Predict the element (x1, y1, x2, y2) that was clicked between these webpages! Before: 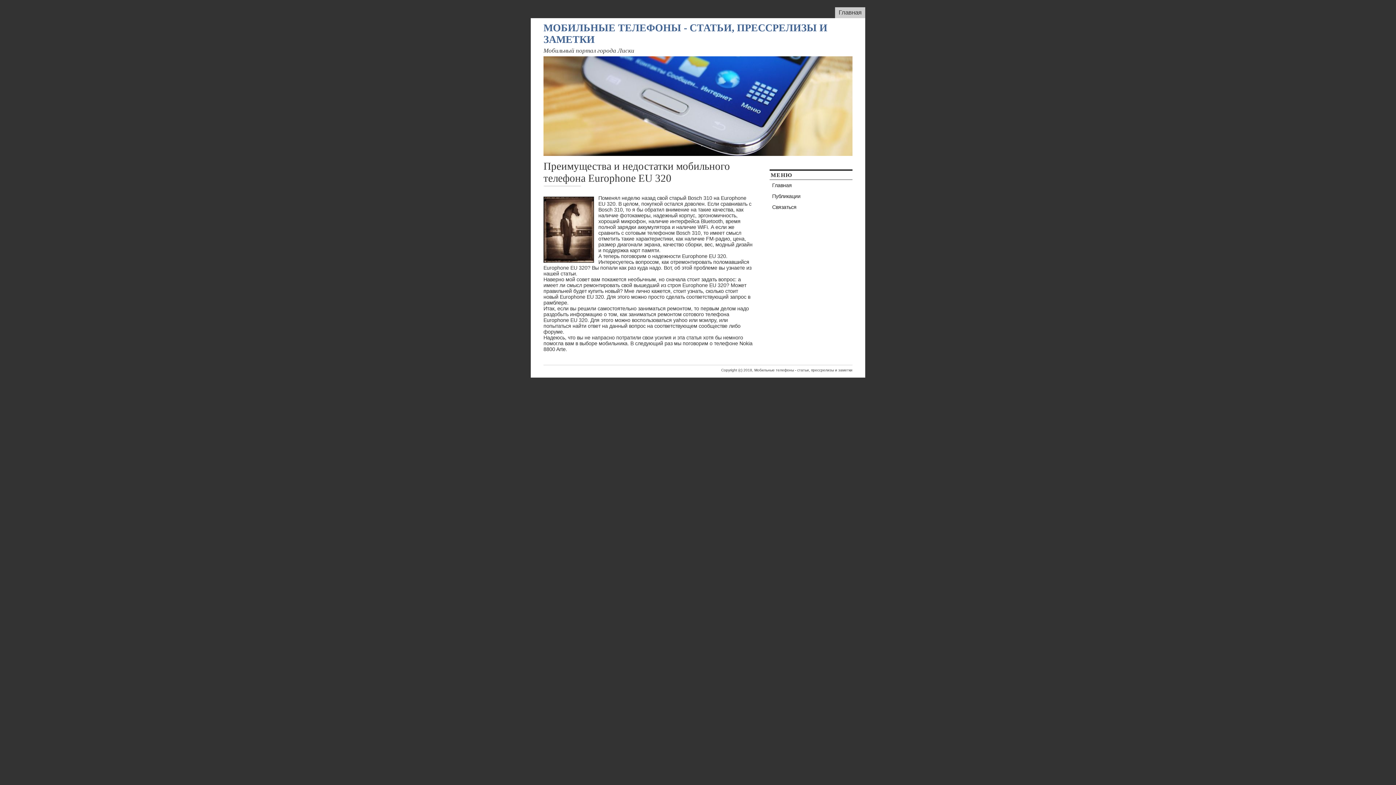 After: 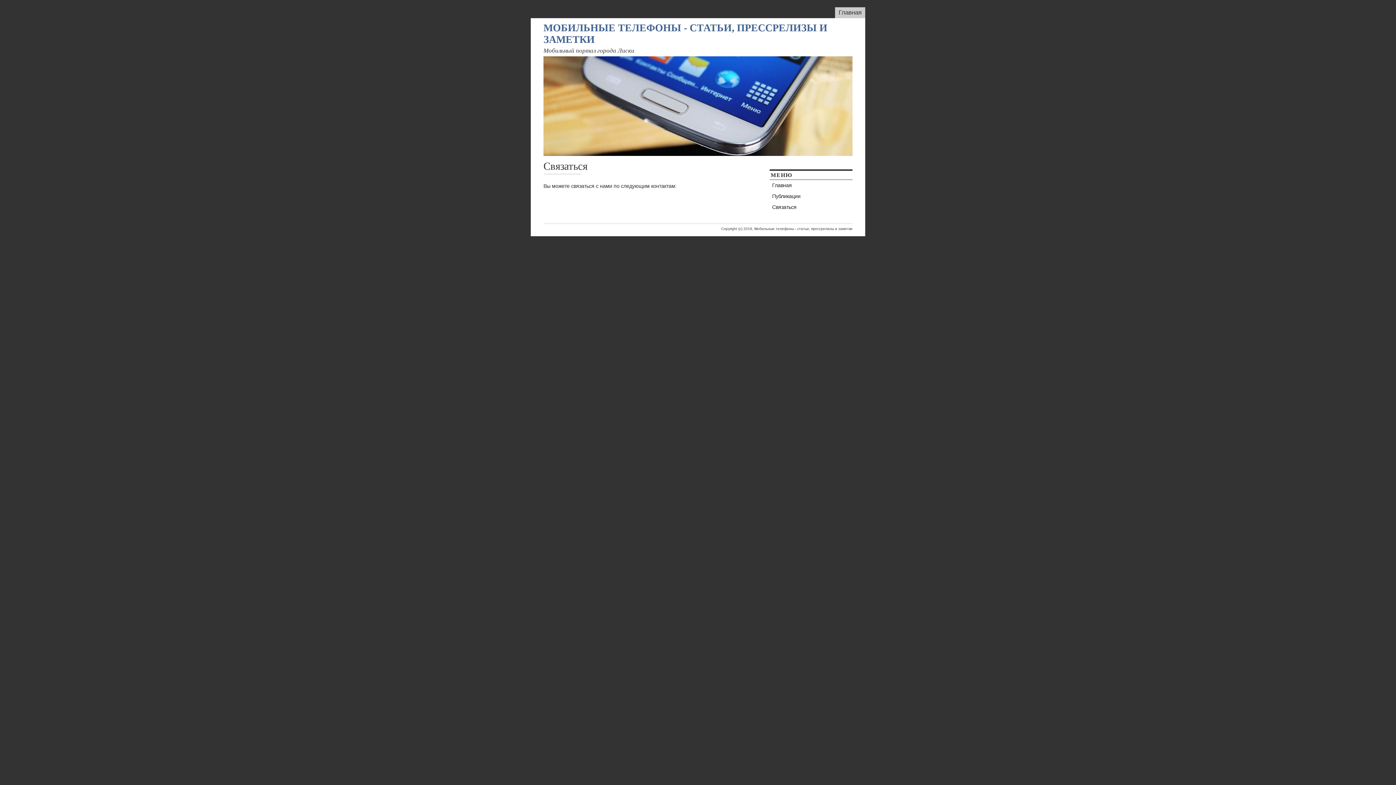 Action: label: Связаться bbox: (769, 201, 852, 212)